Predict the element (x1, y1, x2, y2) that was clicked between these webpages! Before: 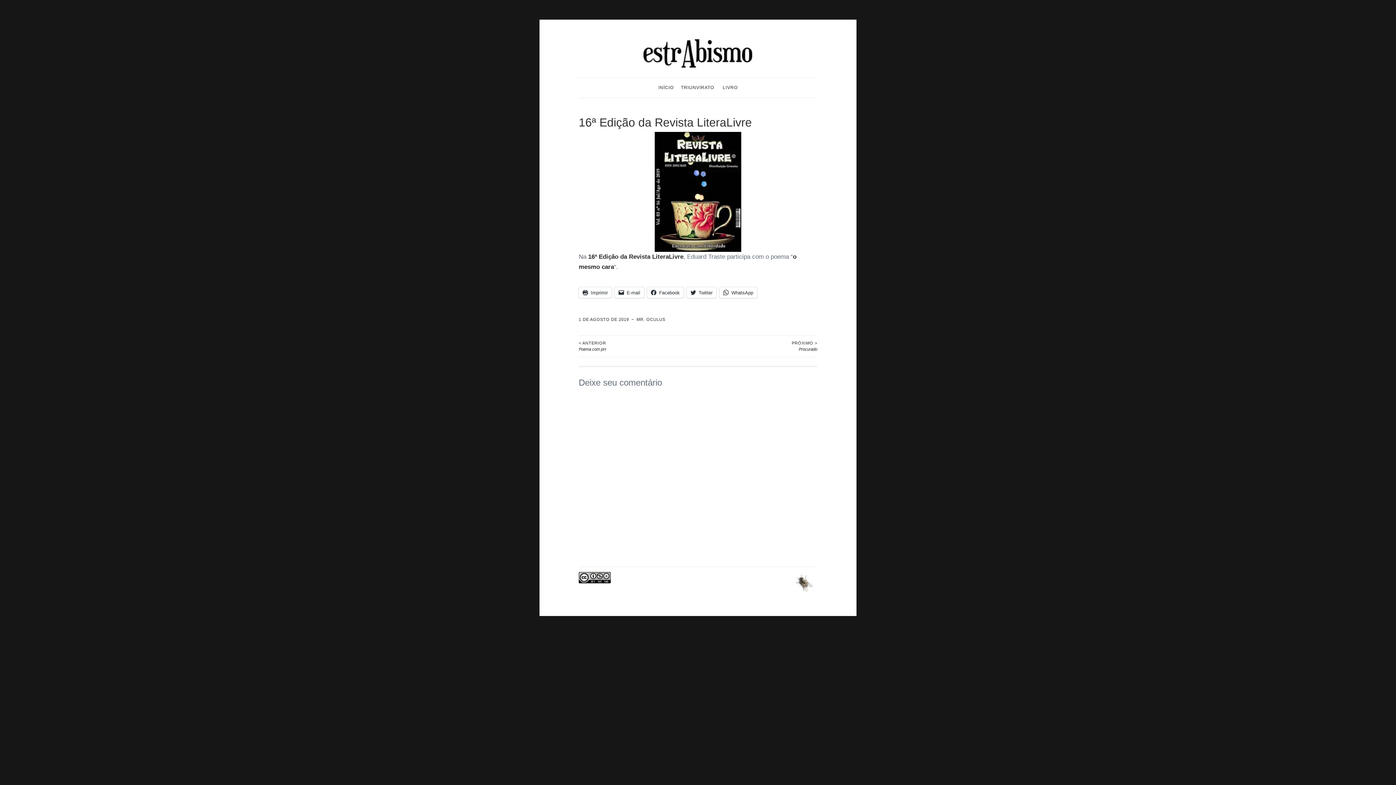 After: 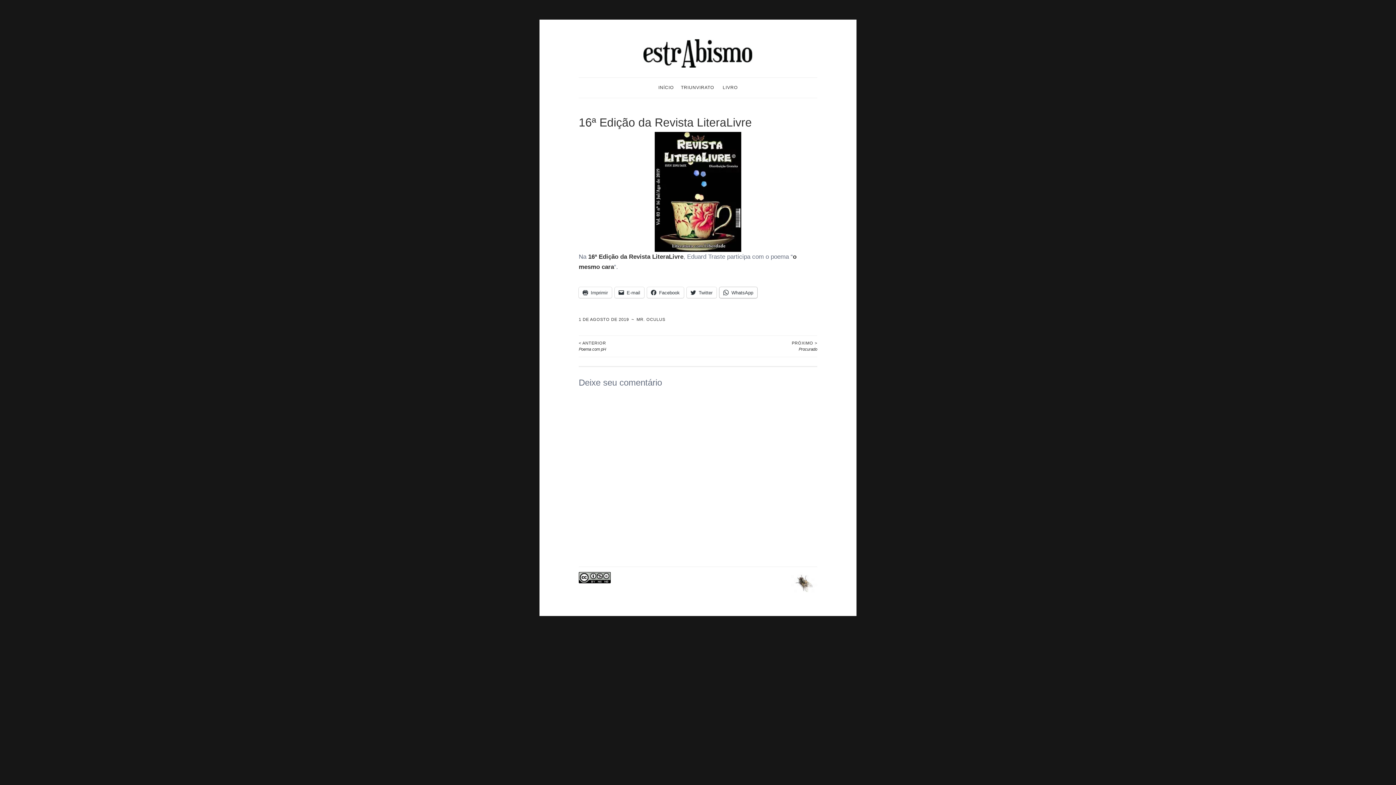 Action: bbox: (719, 287, 757, 298) label: WhatsApp